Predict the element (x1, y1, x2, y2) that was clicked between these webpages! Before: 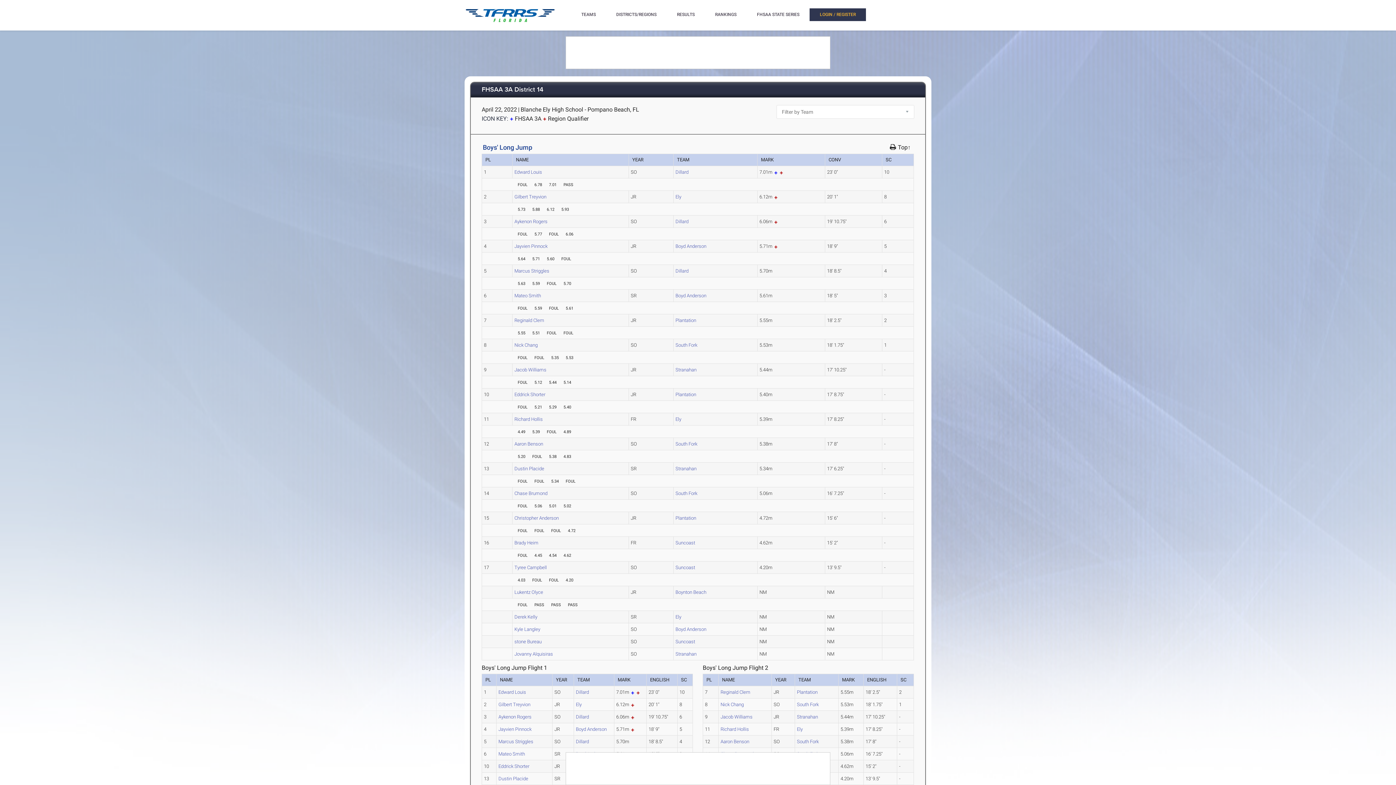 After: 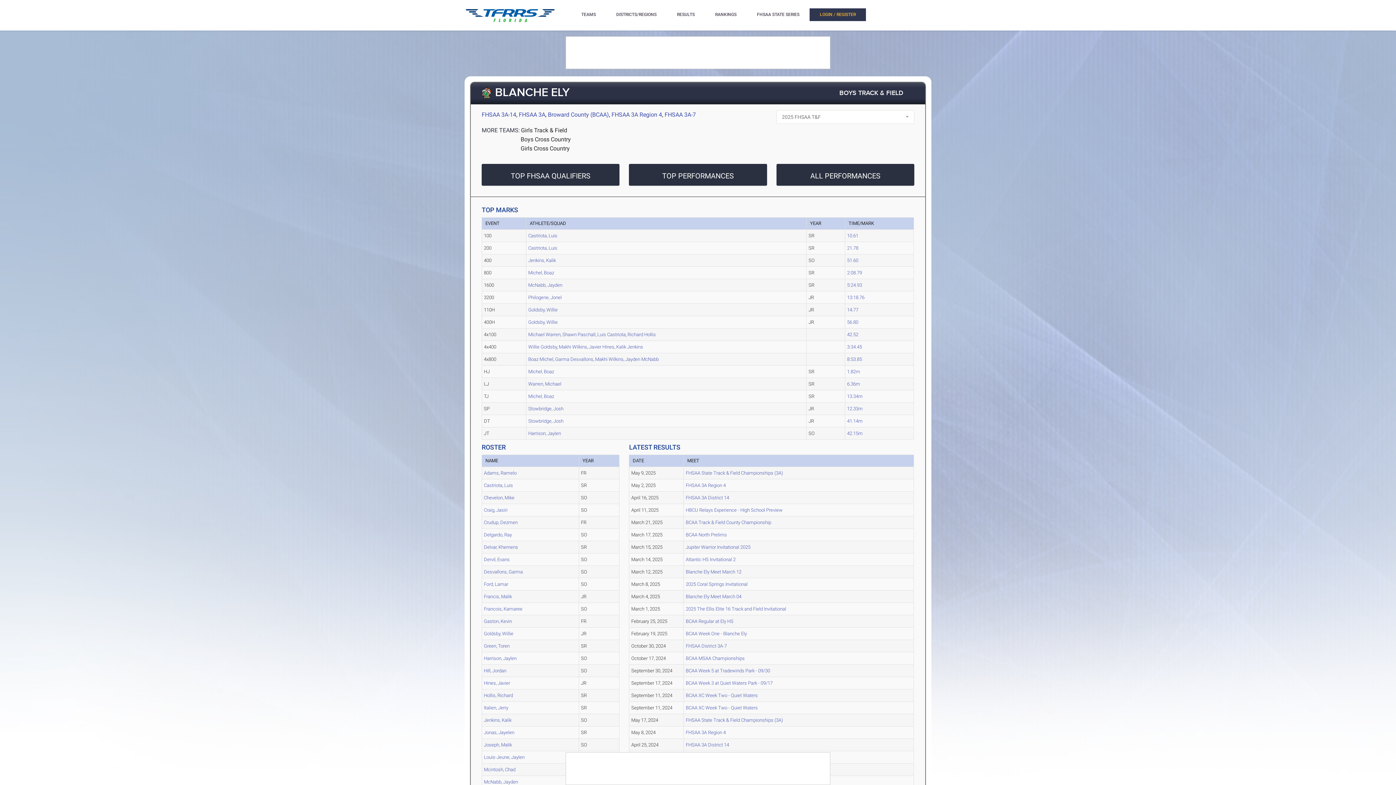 Action: bbox: (576, 702, 581, 707) label: Ely